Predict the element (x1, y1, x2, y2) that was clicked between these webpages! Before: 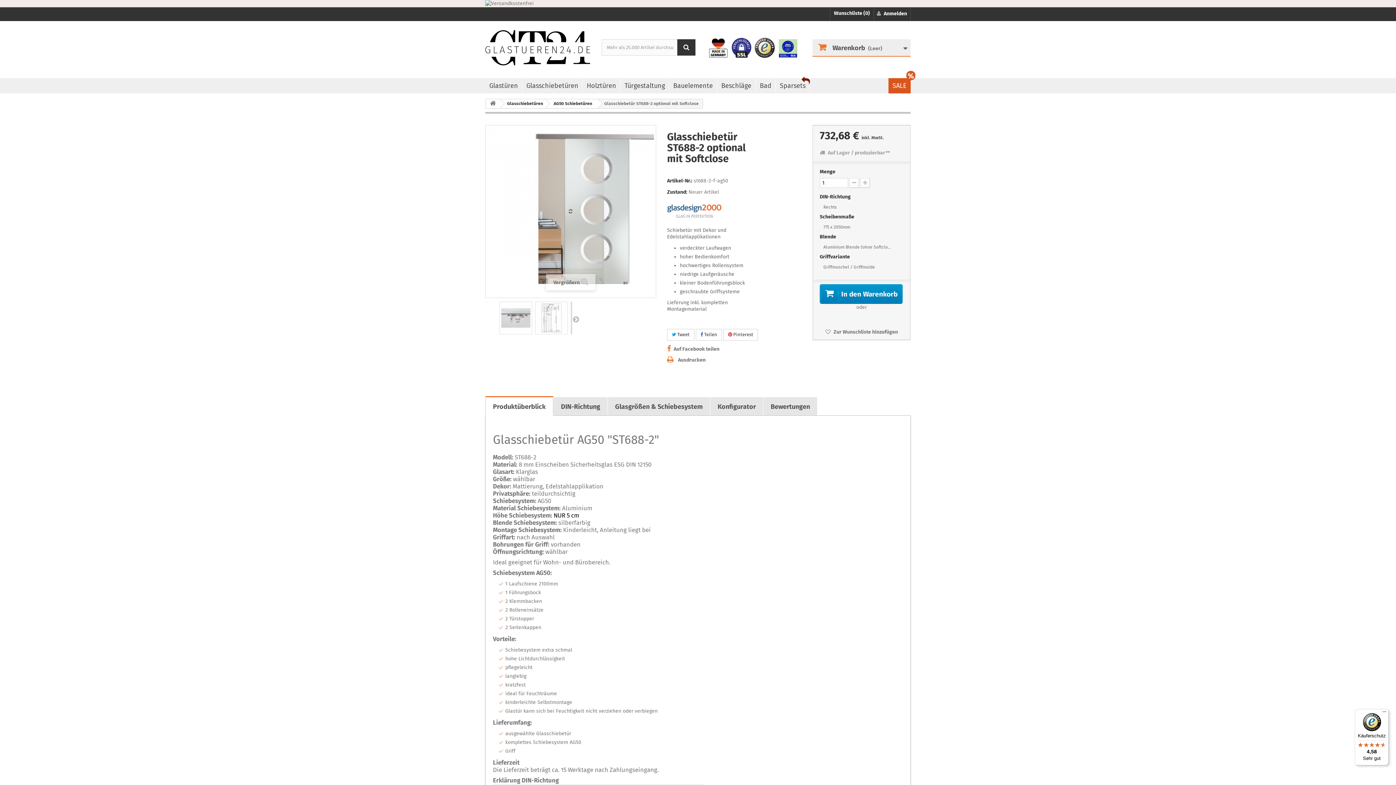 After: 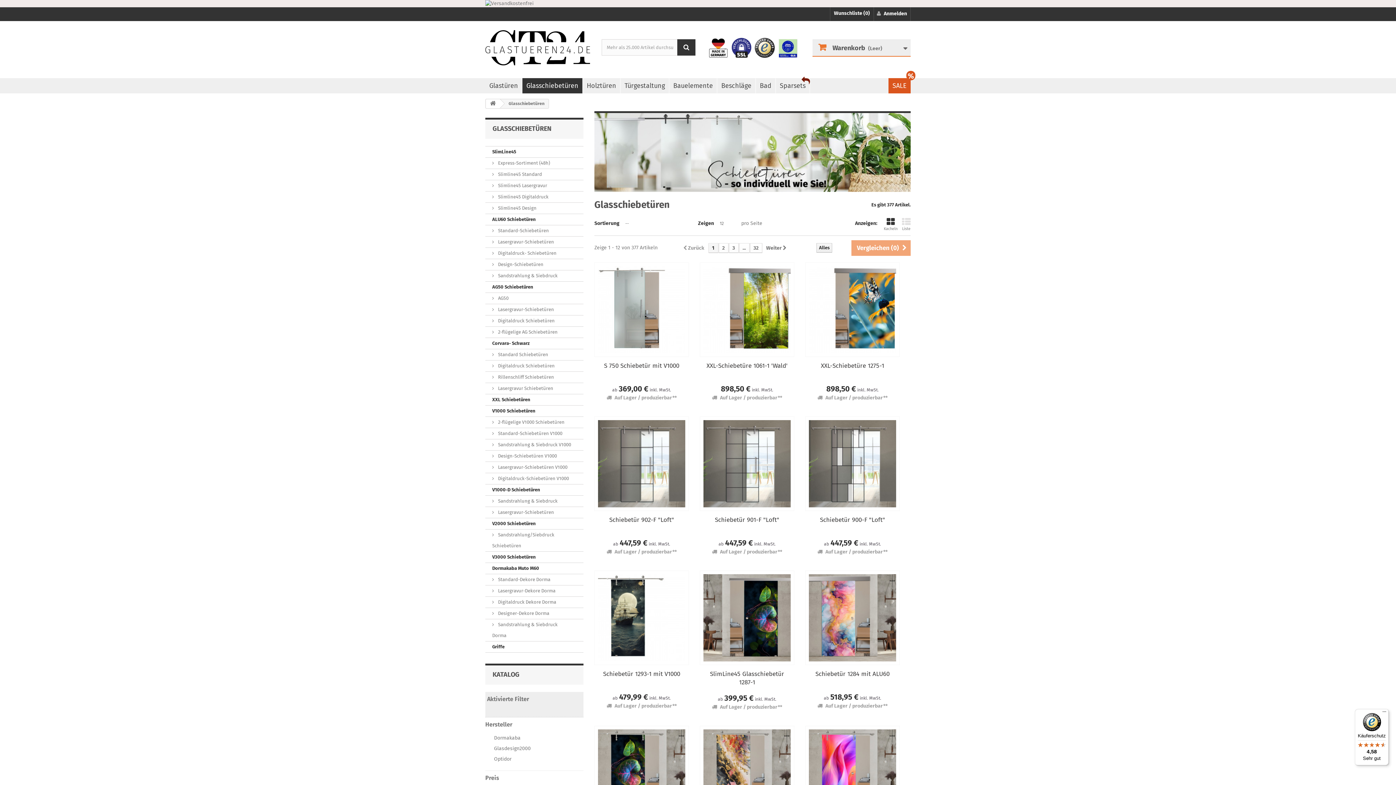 Action: label: Glasschiebetüren bbox: (499, 99, 548, 108)